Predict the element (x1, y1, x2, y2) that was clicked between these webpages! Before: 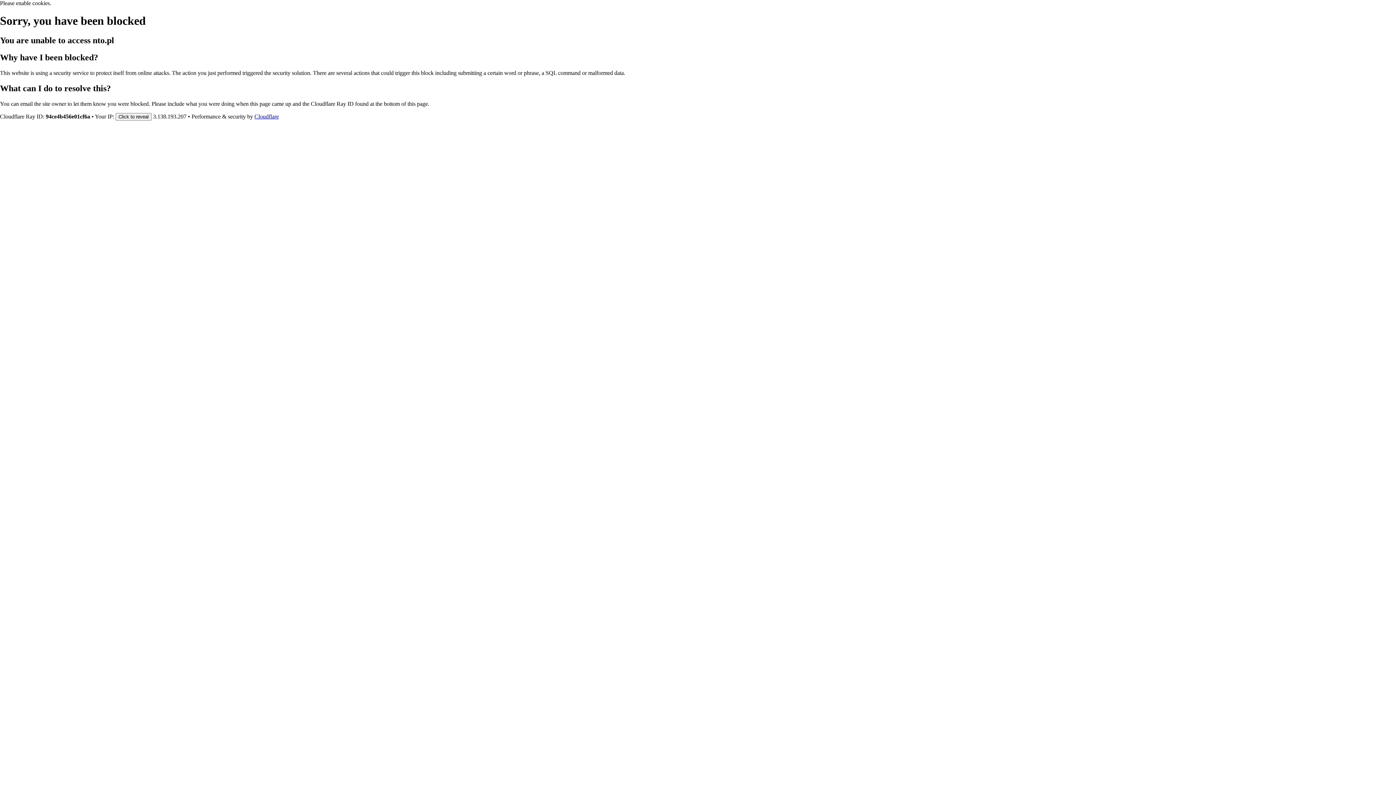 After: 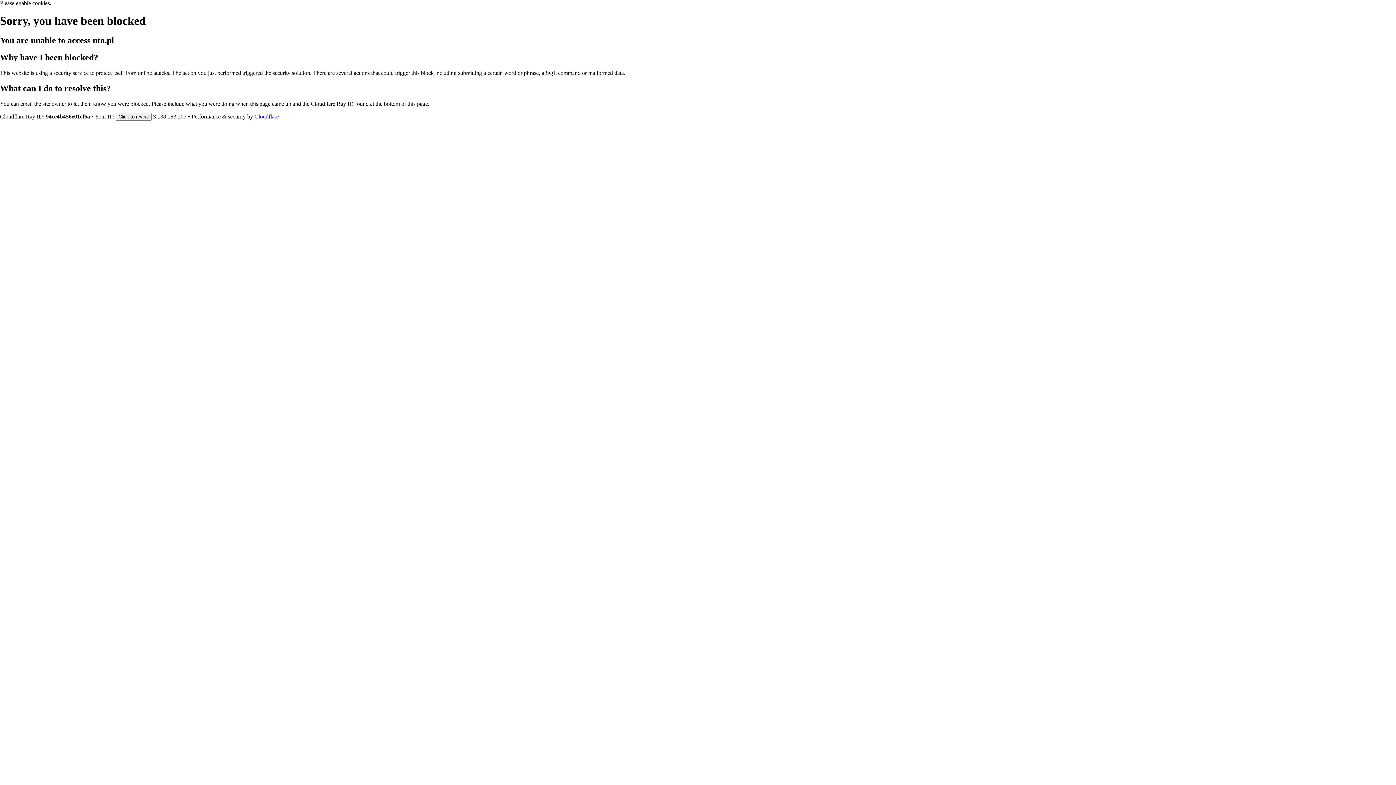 Action: label: Cloudflare bbox: (254, 113, 278, 119)